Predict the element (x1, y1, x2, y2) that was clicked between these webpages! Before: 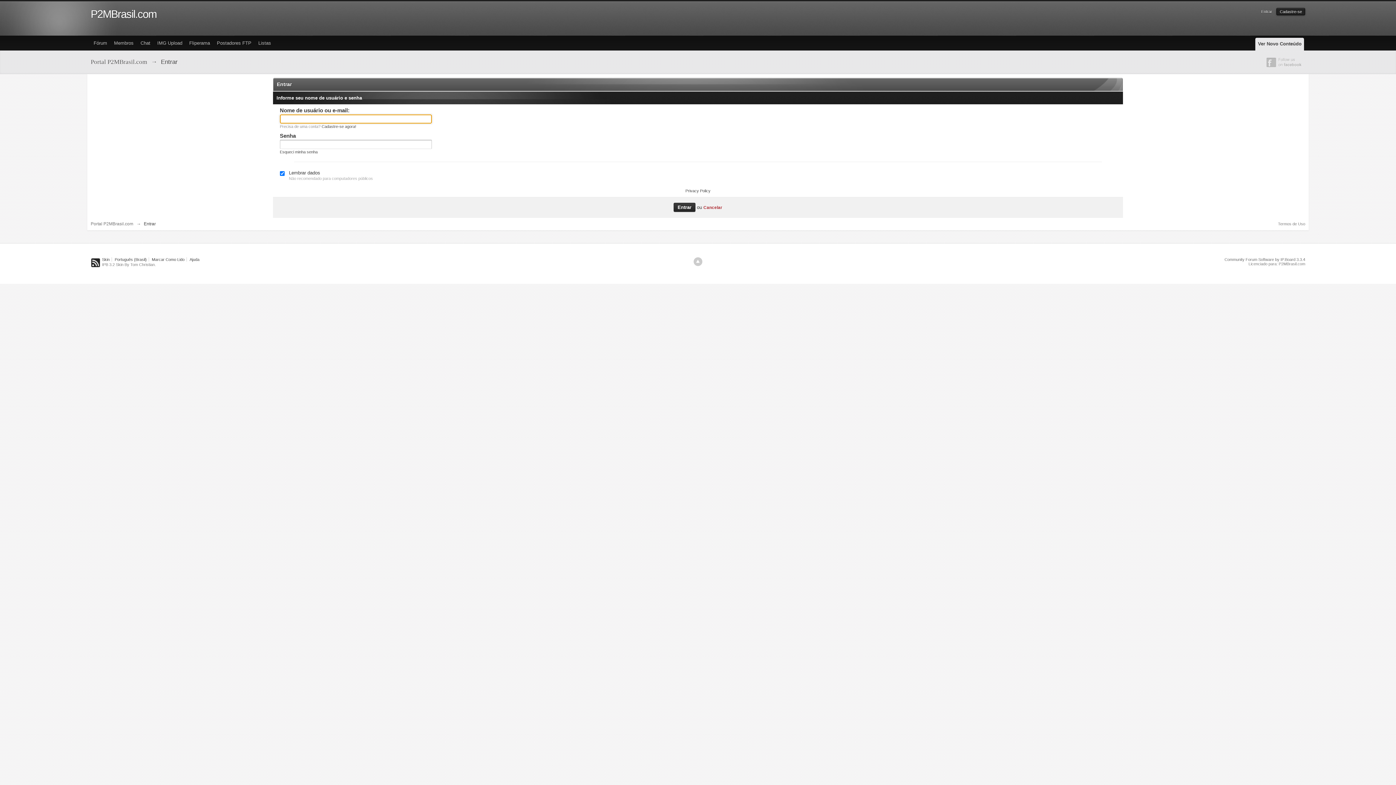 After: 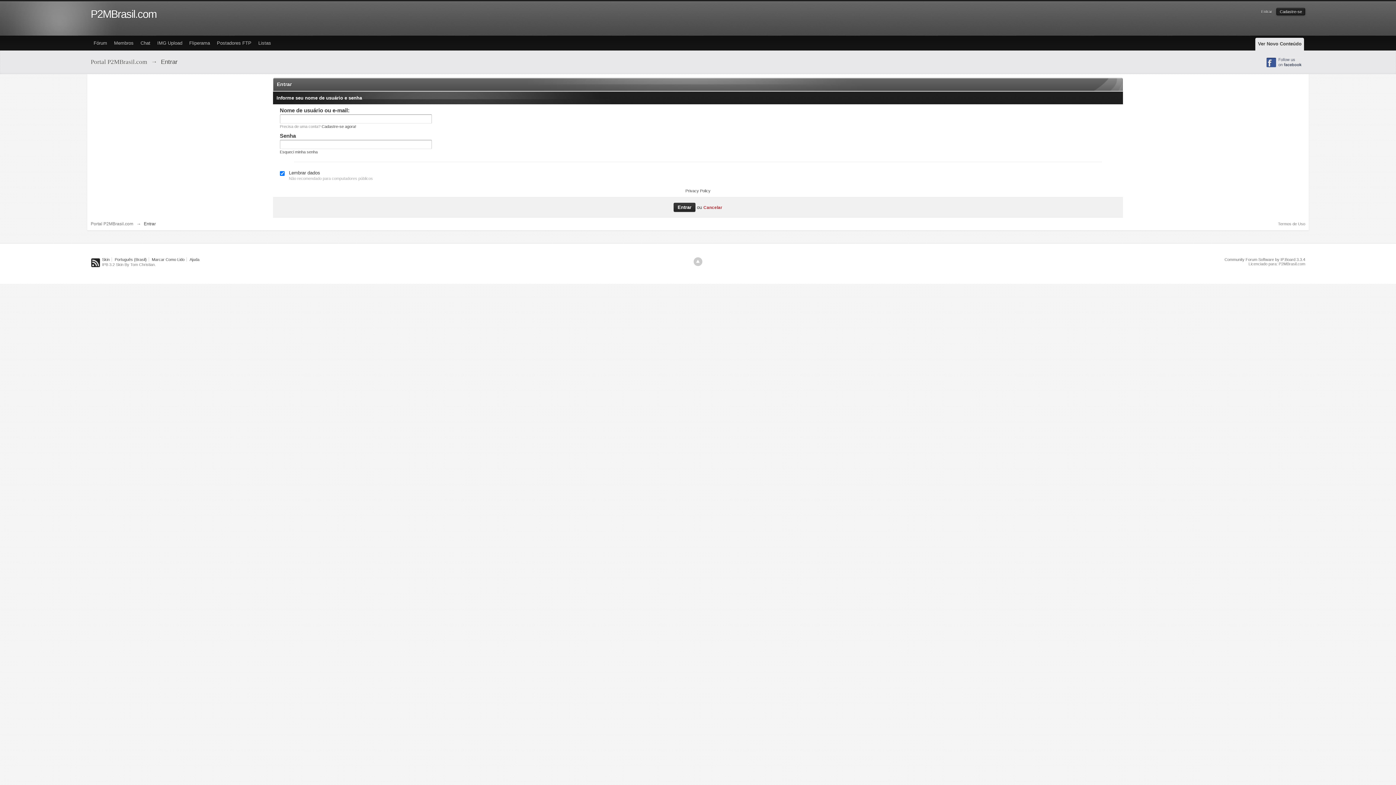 Action: bbox: (1265, 58, 1305, 65)